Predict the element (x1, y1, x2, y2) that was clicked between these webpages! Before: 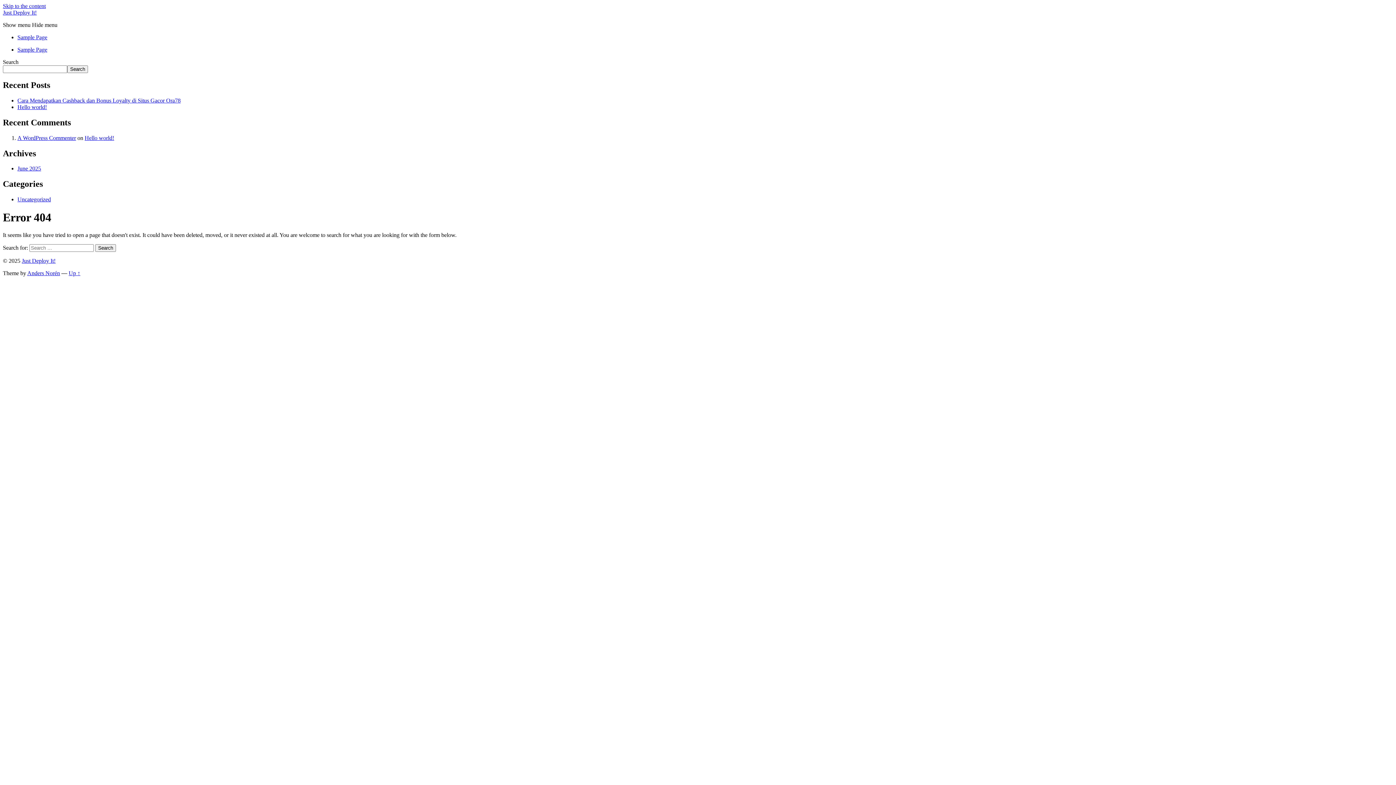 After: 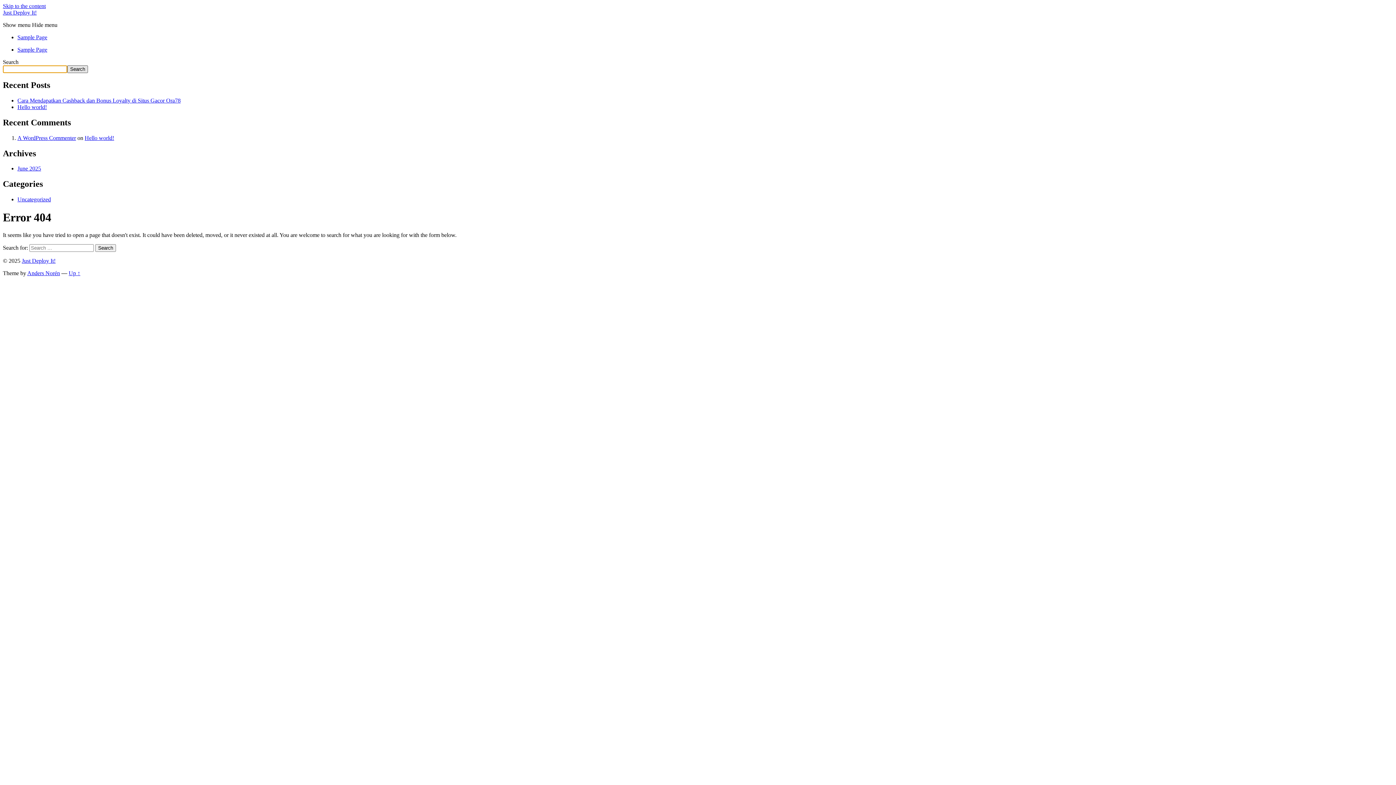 Action: label: Search bbox: (67, 65, 88, 73)